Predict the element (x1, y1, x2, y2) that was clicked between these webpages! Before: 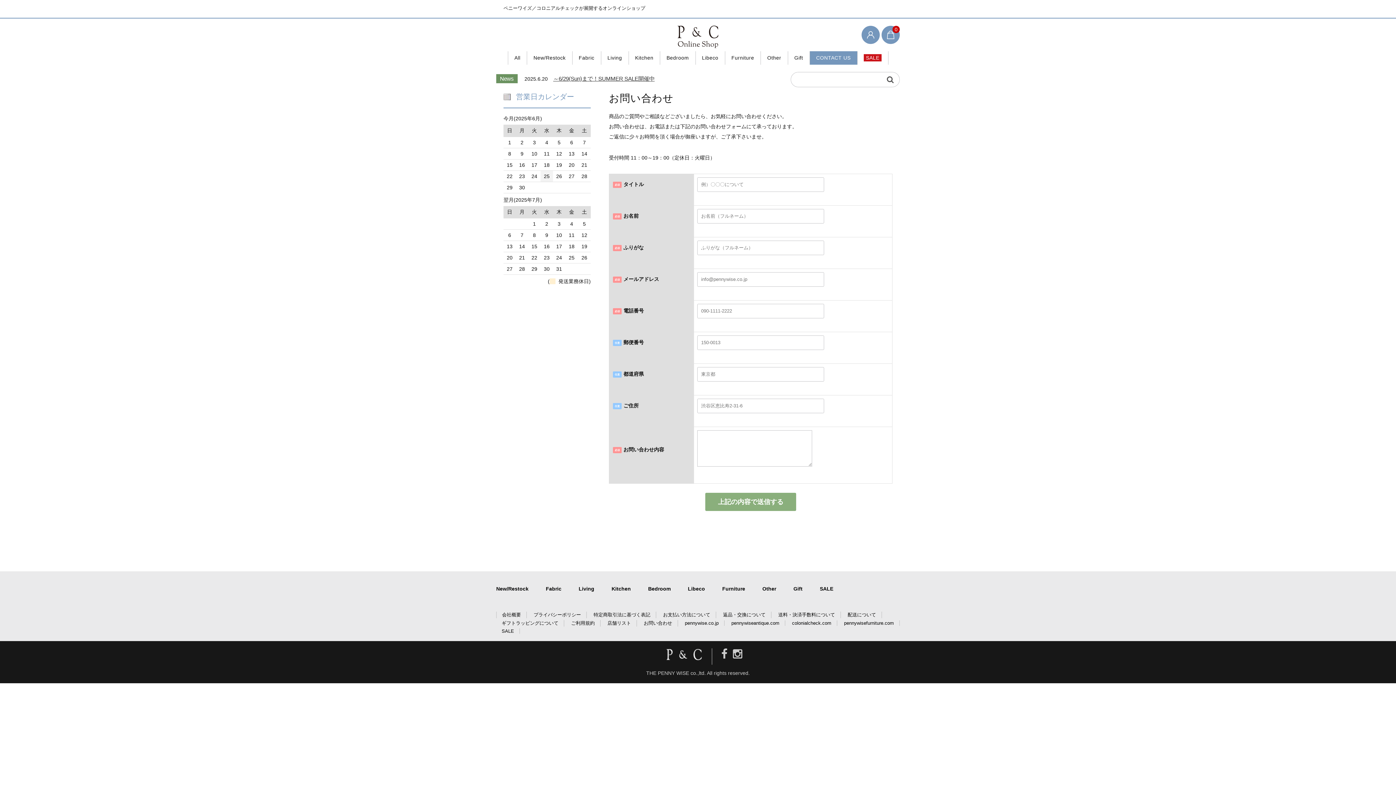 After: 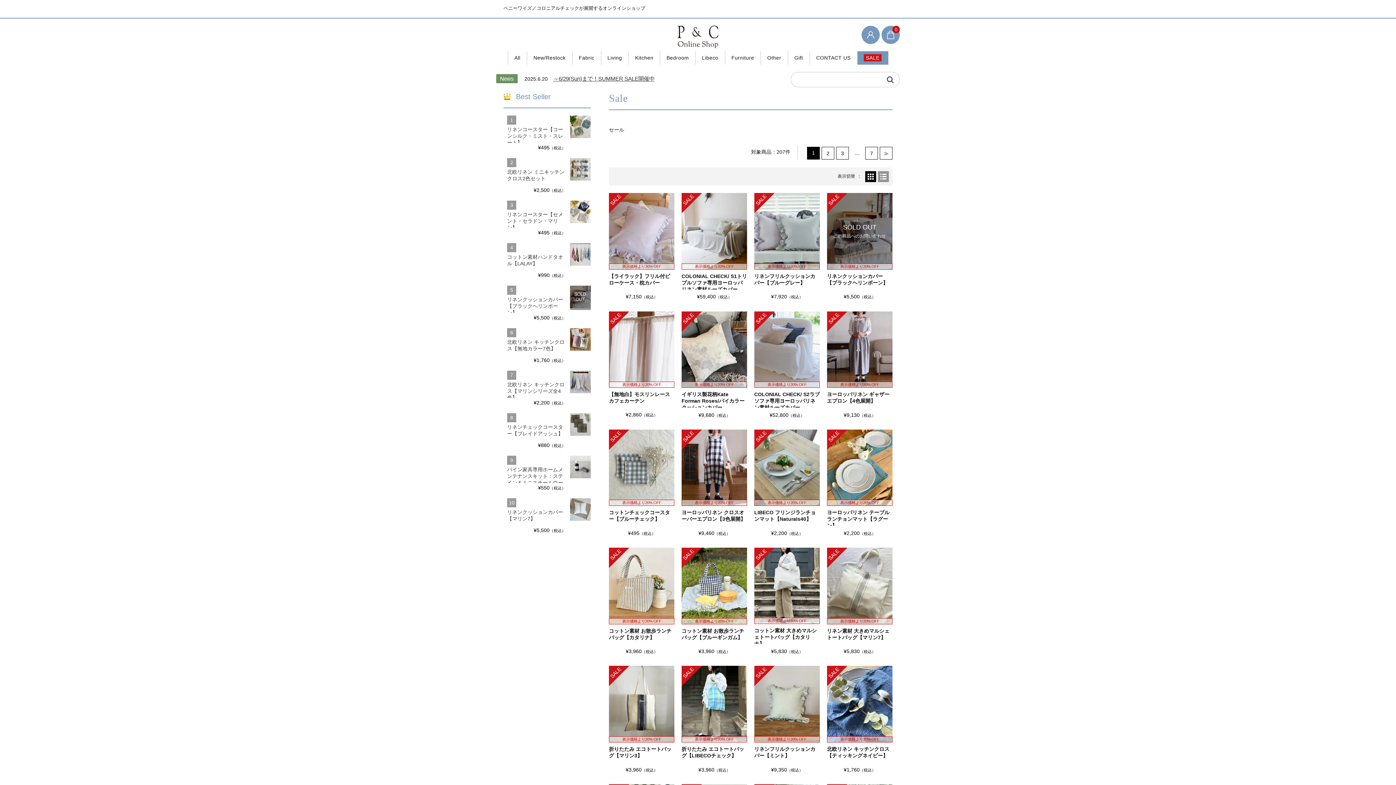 Action: label: SALE bbox: (820, 586, 833, 592)